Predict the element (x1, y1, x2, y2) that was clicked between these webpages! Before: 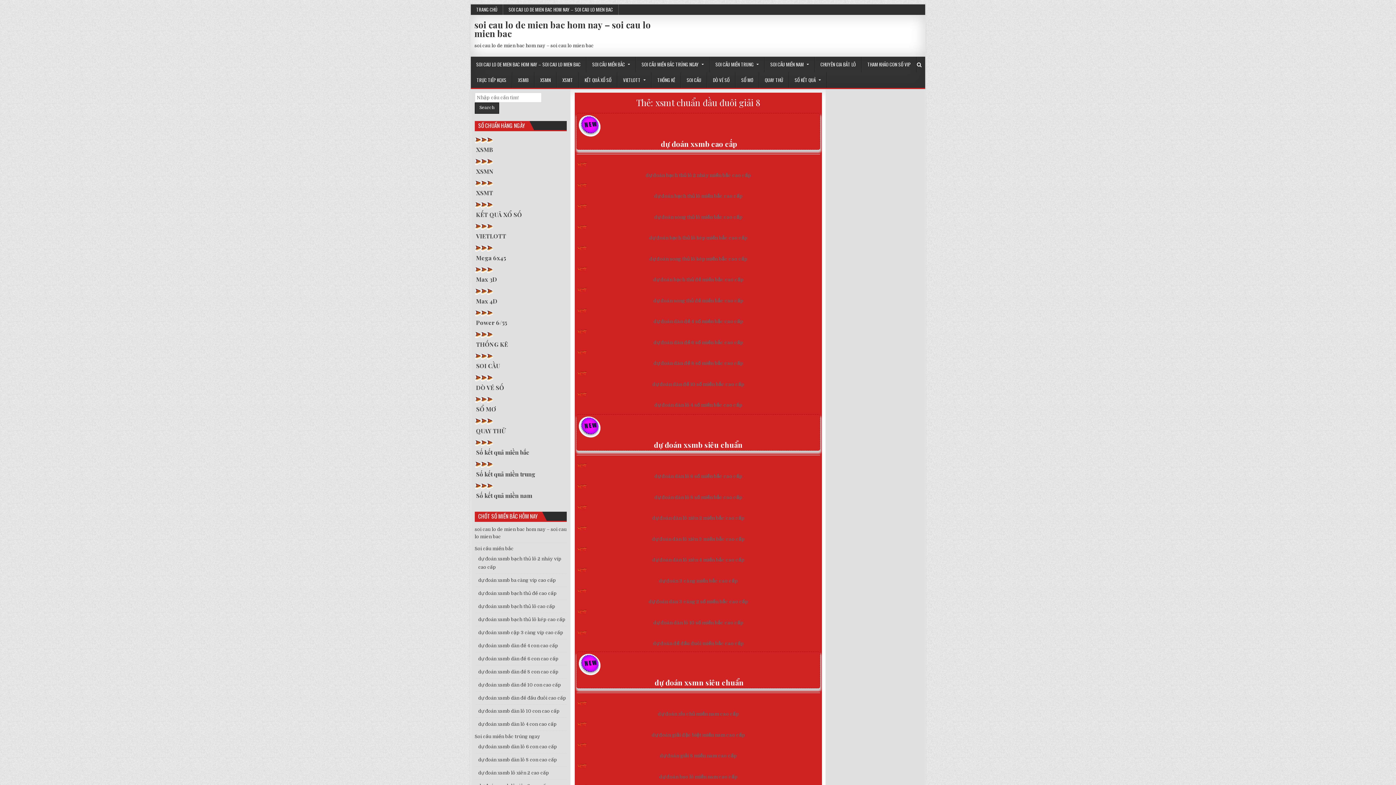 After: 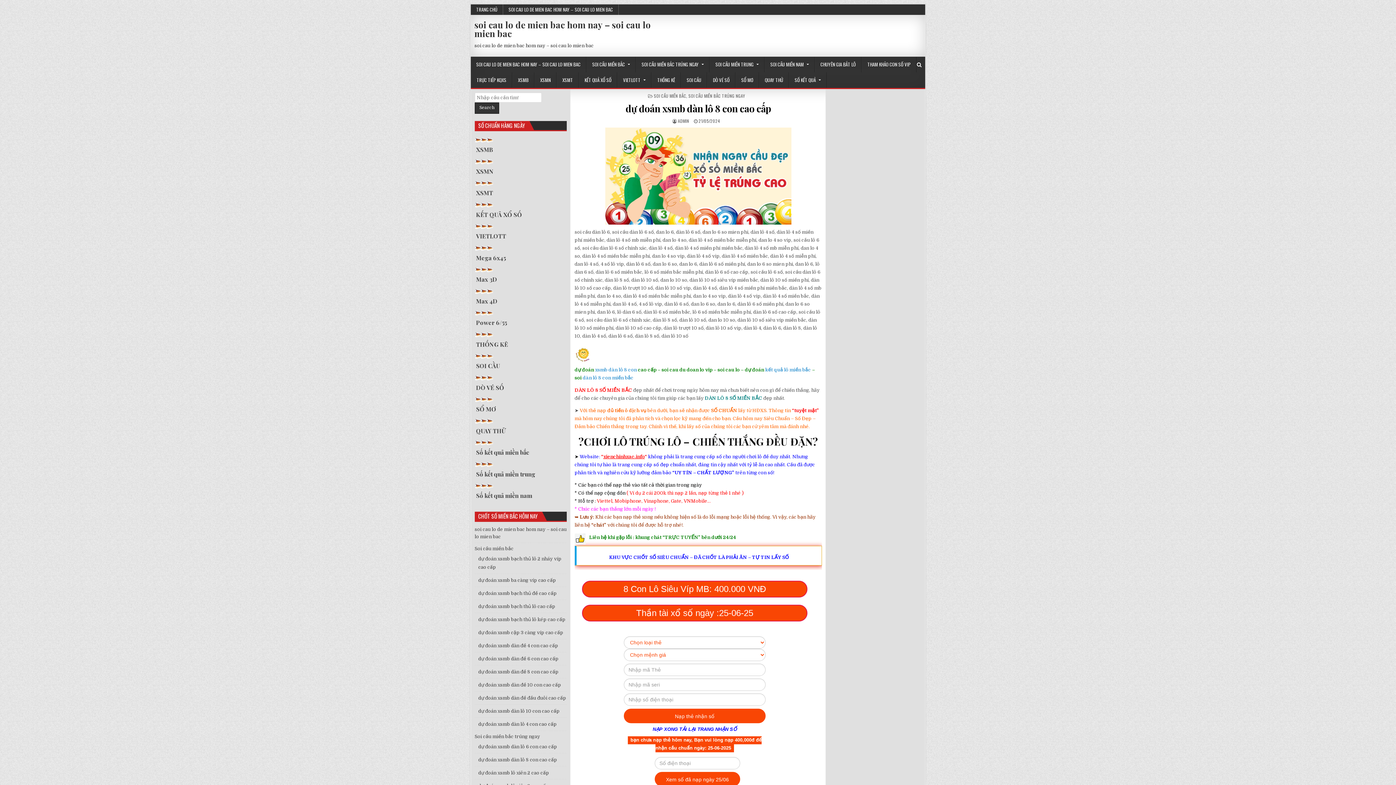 Action: label: dự đoán dàn lô 8 số miền bắc cao cấp bbox: (654, 494, 742, 500)